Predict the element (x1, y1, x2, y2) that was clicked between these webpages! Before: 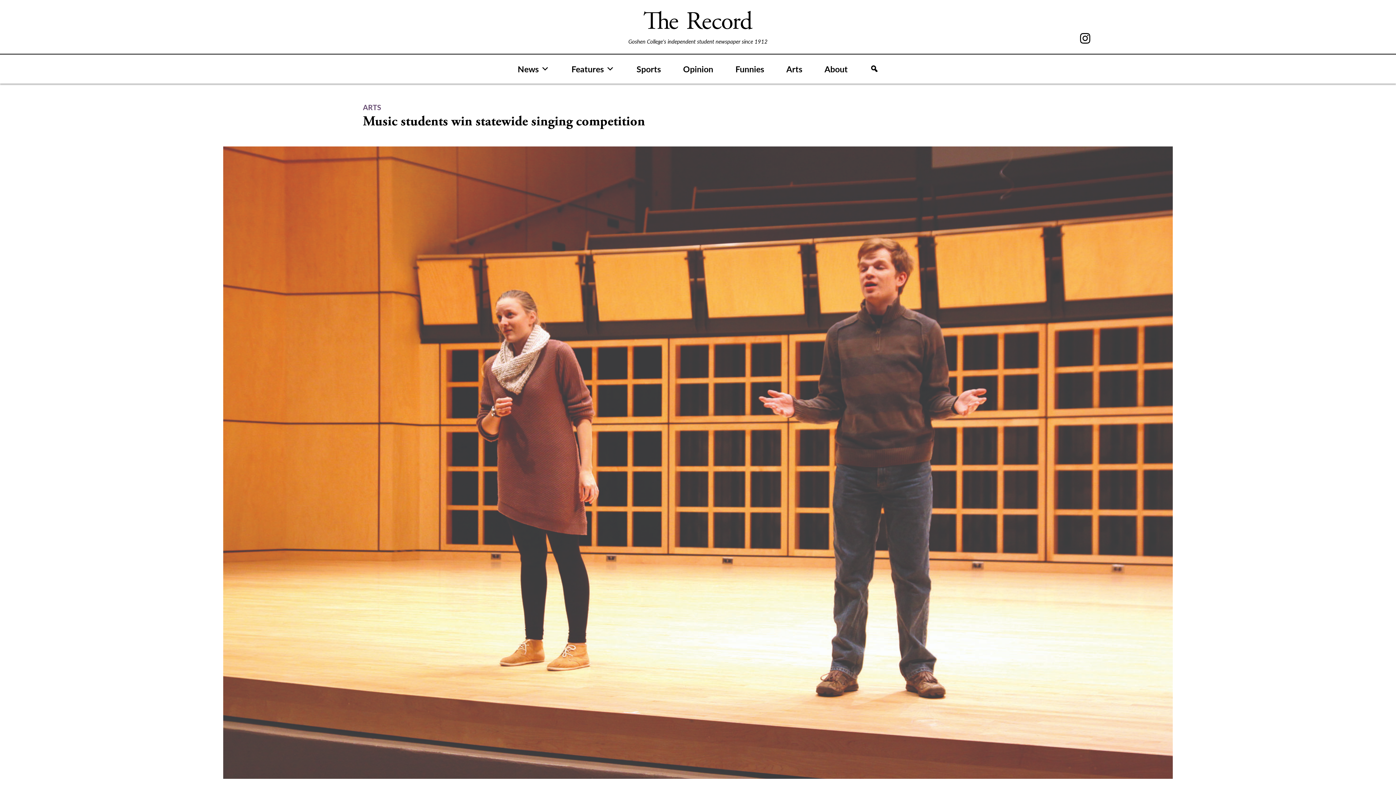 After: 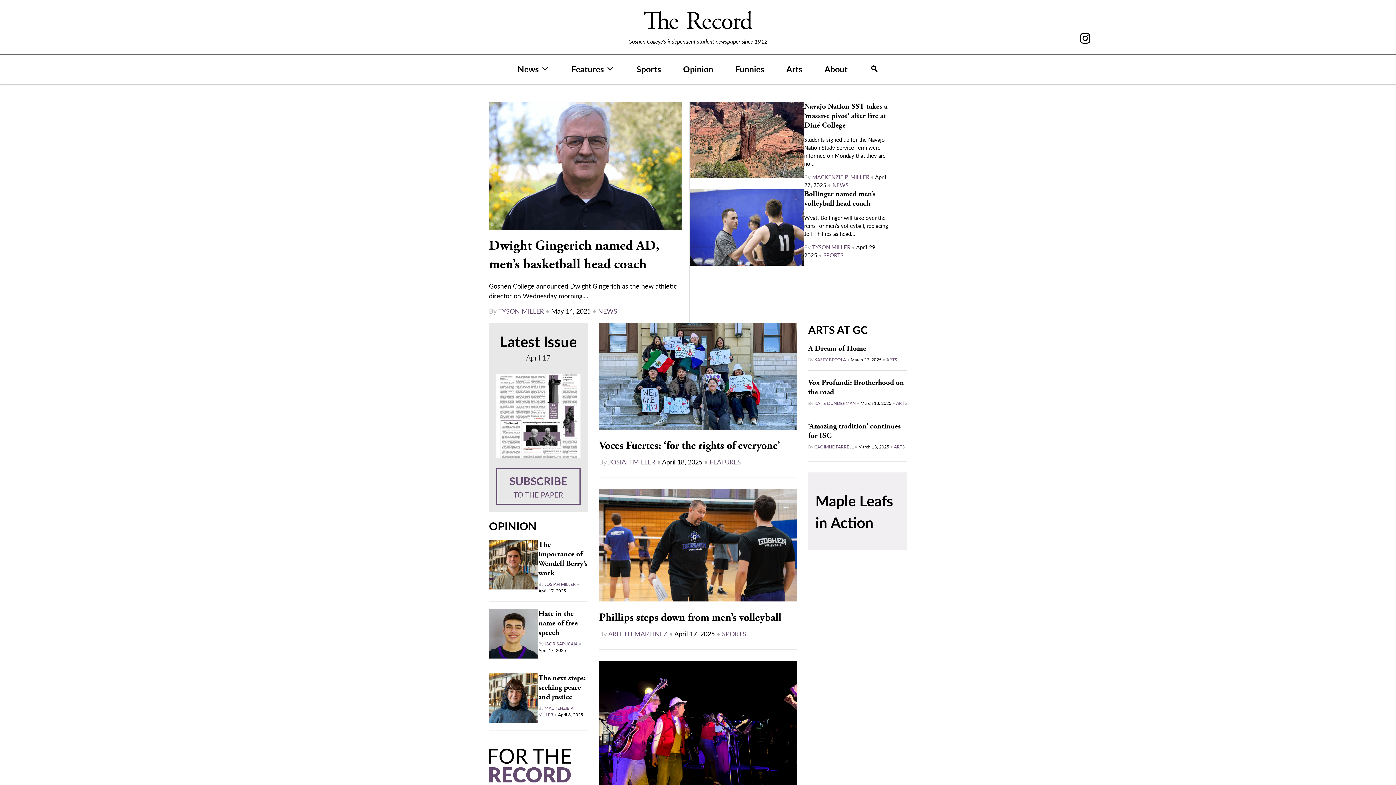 Action: bbox: (643, 10, 752, 32)